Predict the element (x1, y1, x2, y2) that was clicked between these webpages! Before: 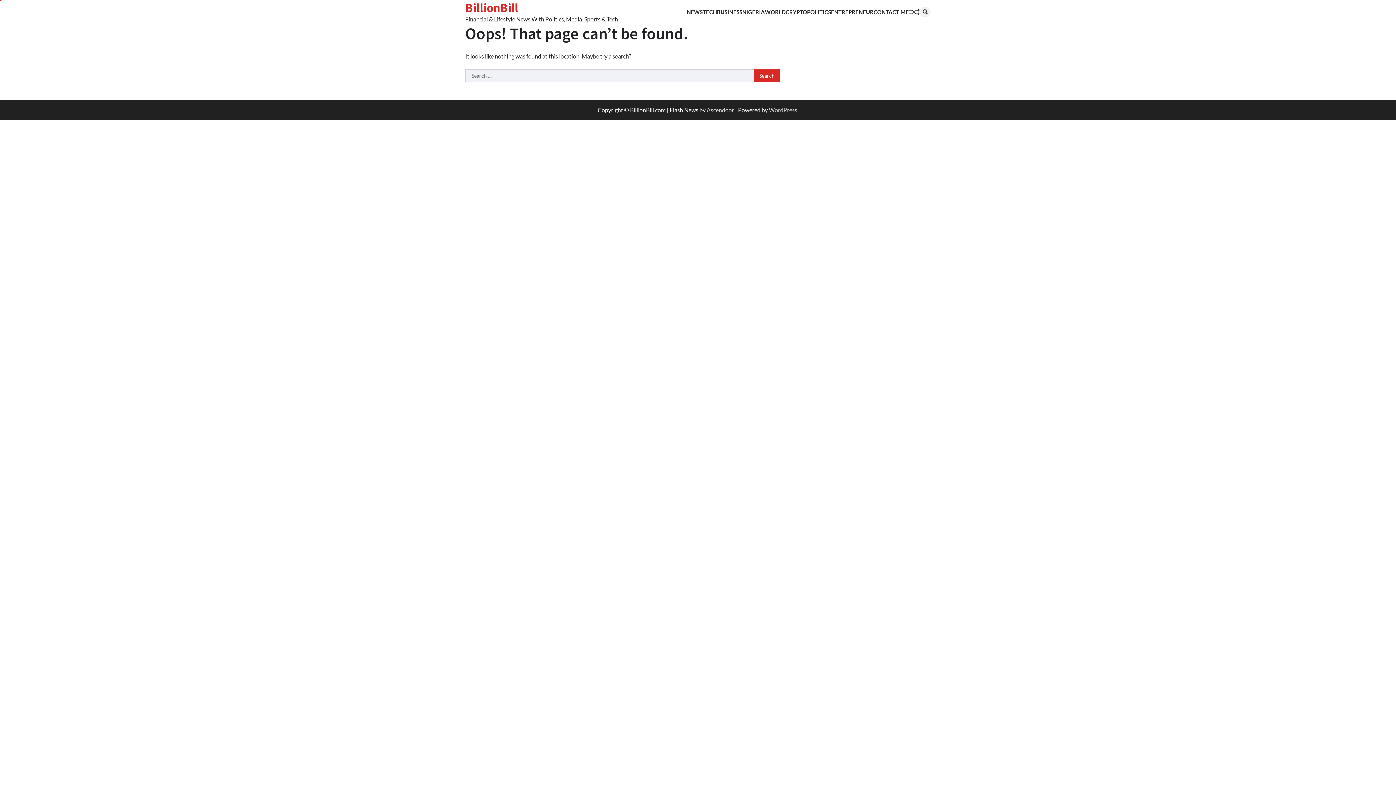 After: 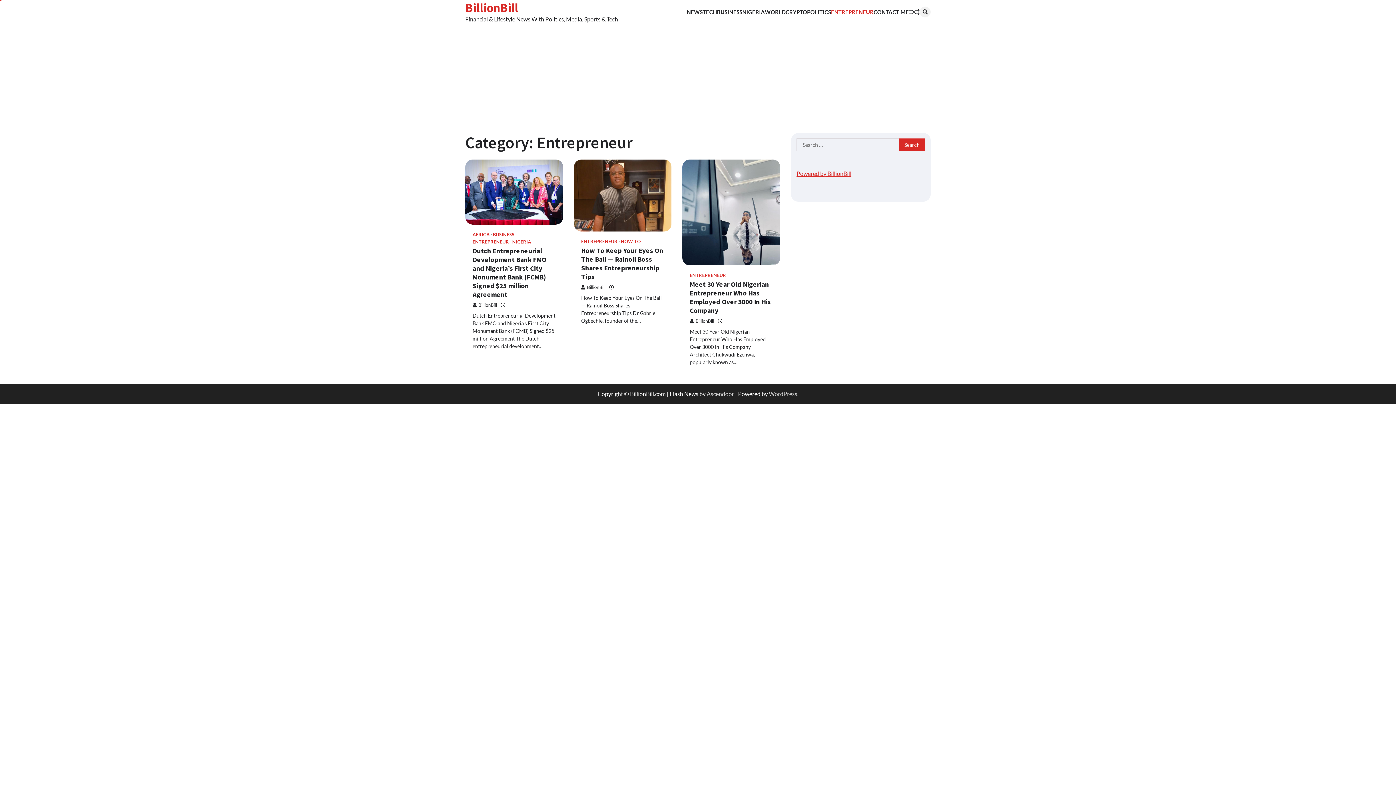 Action: label: ENTREPRENEUR bbox: (831, 7, 873, 15)